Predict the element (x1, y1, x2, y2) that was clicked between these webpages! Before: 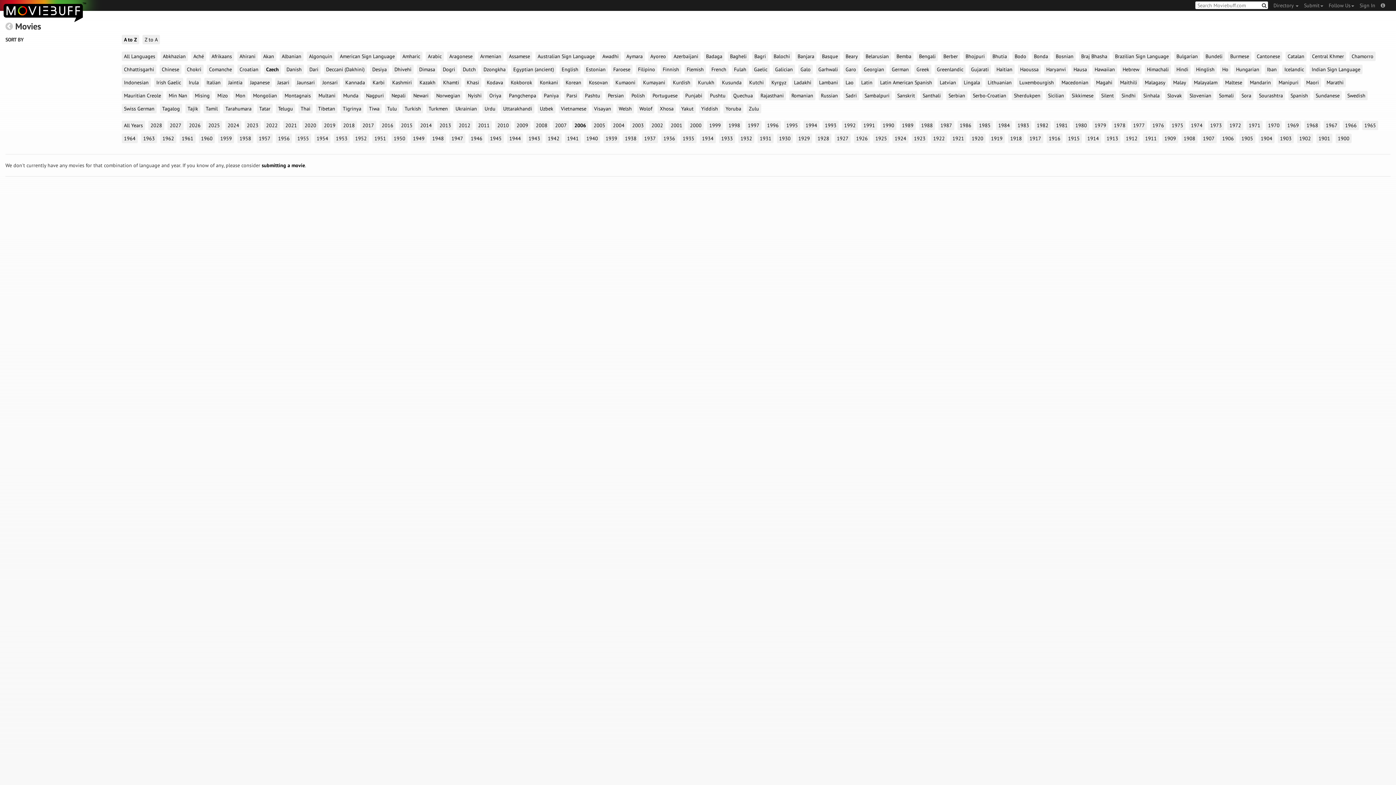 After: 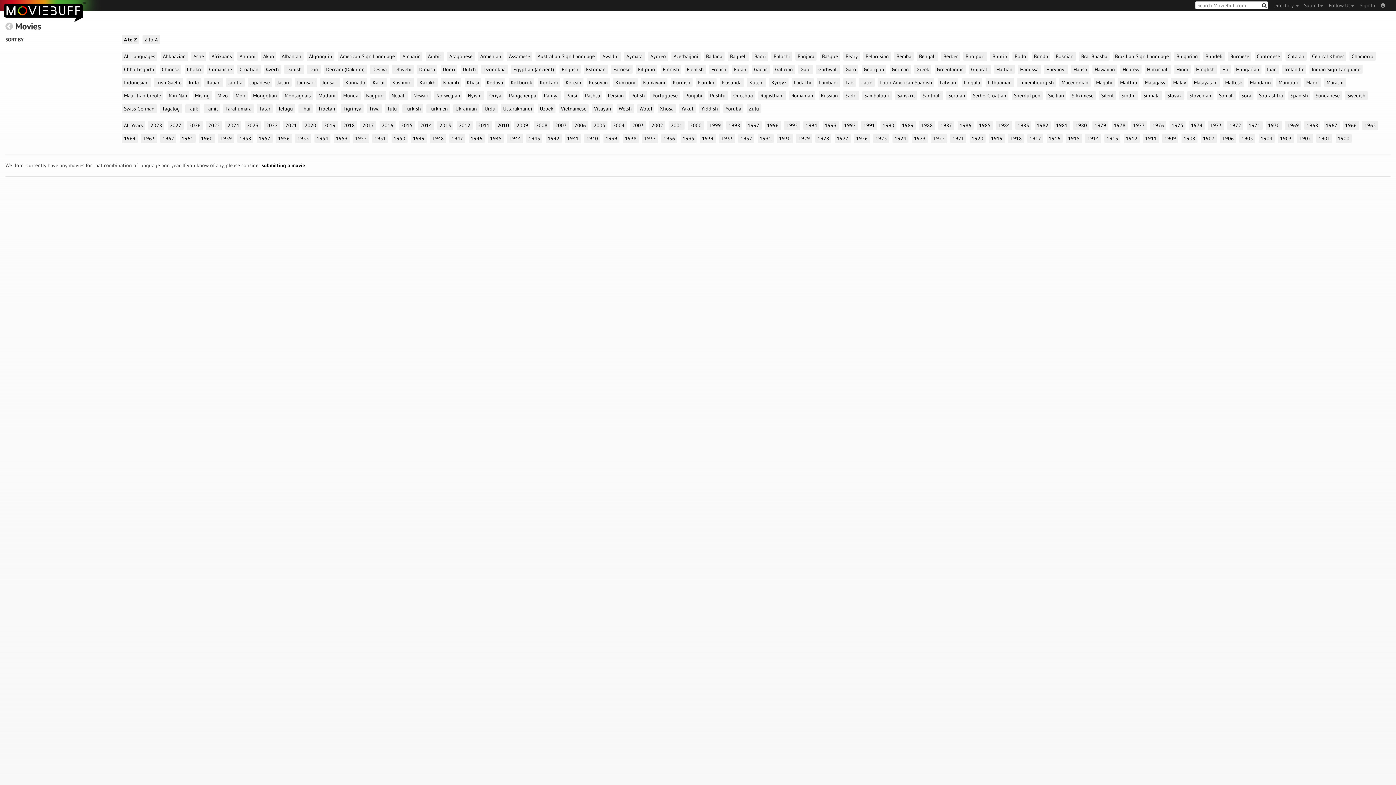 Action: bbox: (495, 120, 511, 130) label: 2010